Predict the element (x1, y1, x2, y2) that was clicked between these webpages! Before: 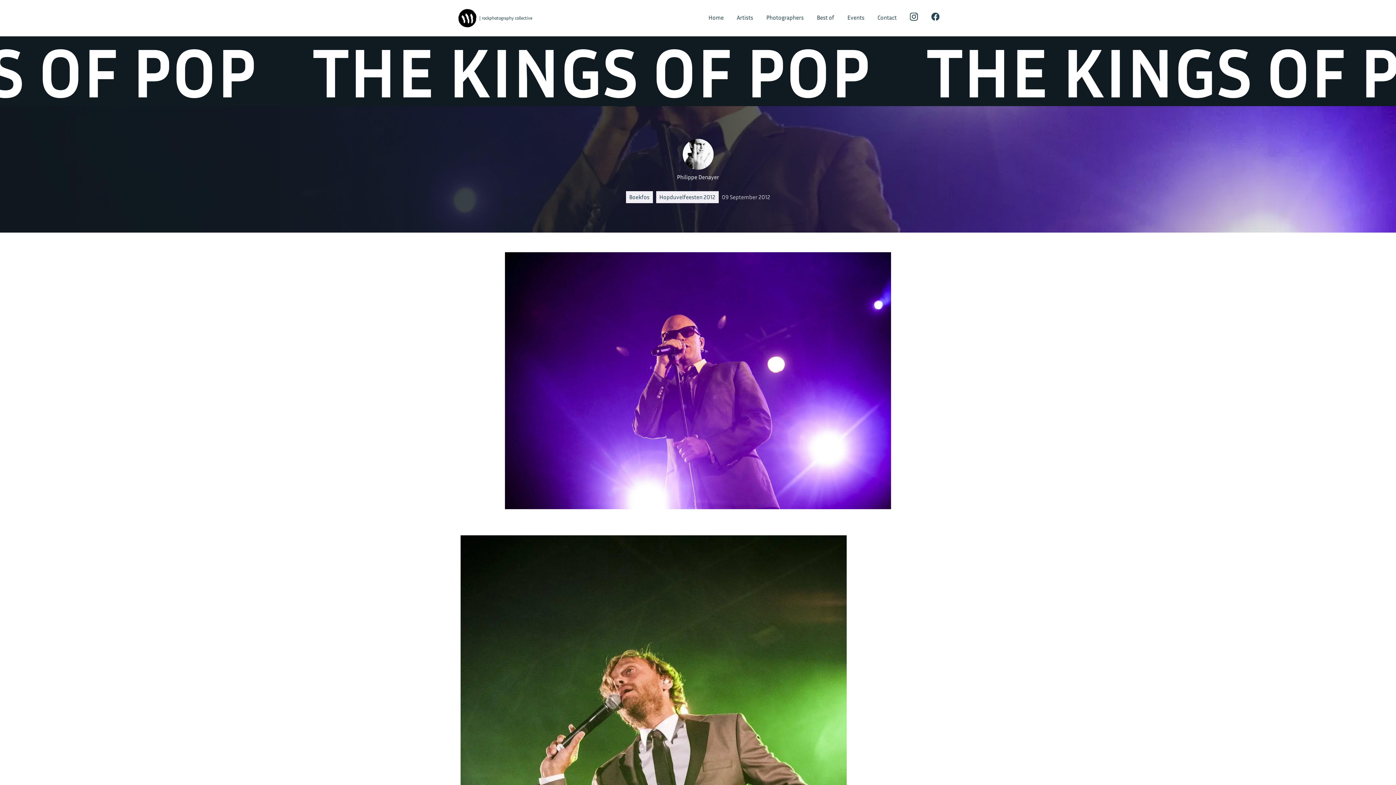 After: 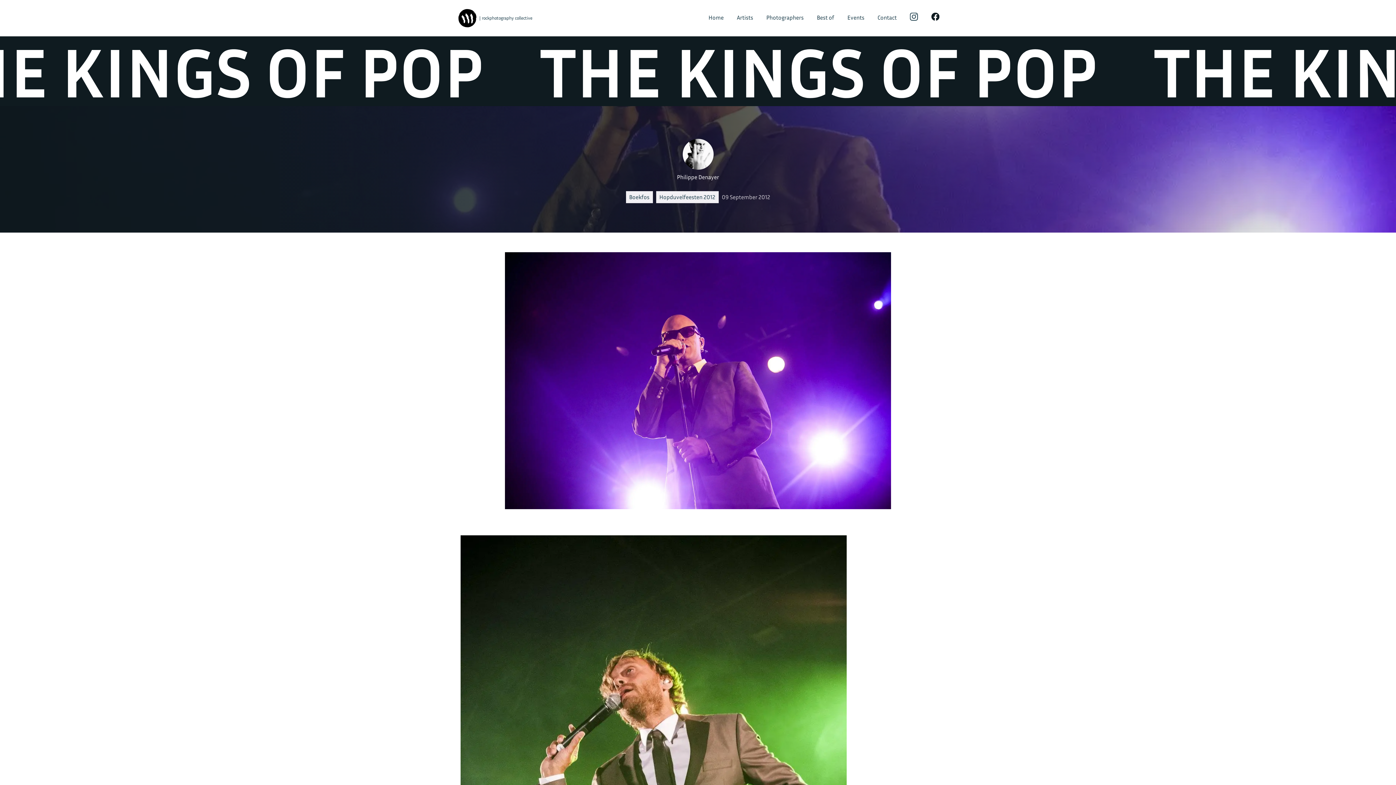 Action: bbox: (931, 0, 939, 36)